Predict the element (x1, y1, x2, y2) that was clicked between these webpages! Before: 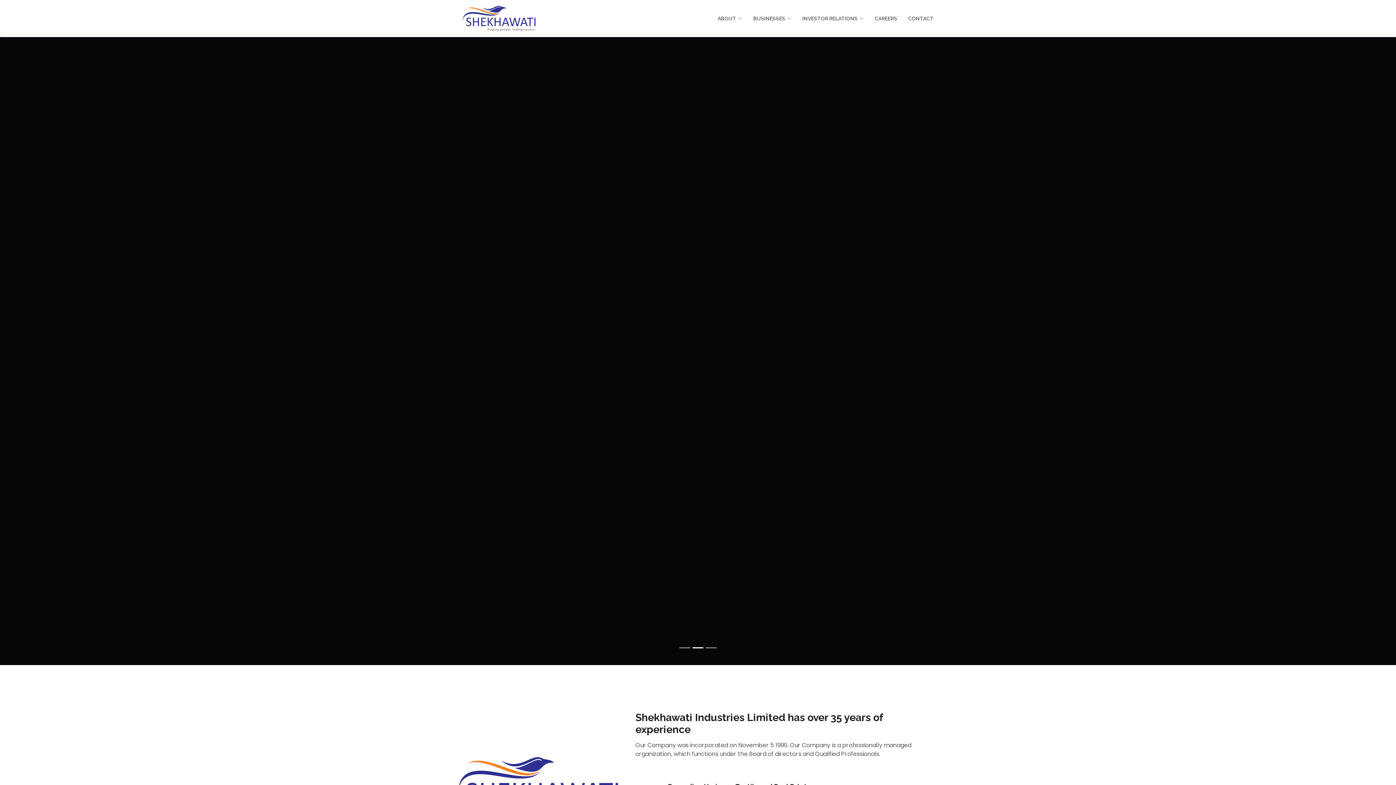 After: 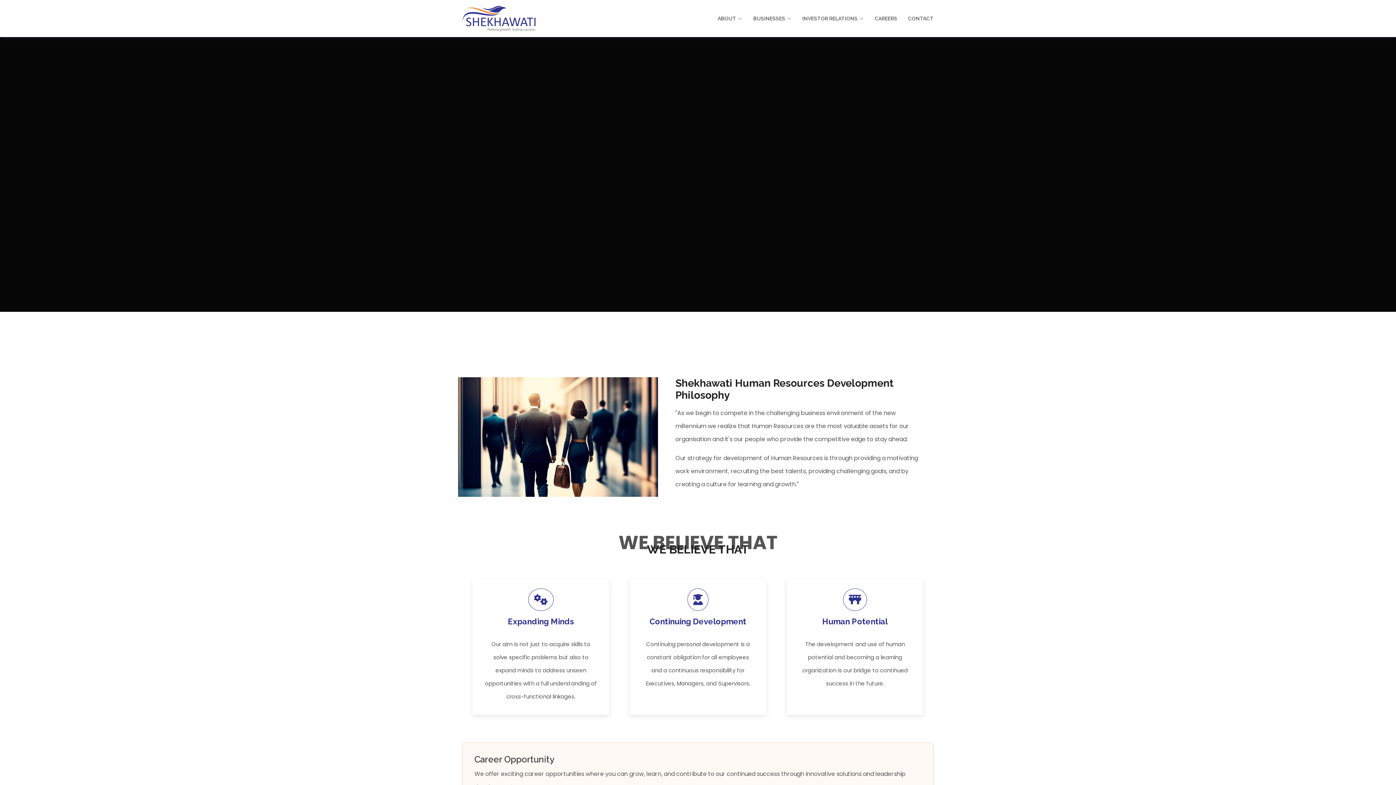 Action: label: CAREERS bbox: (869, 8, 902, 28)